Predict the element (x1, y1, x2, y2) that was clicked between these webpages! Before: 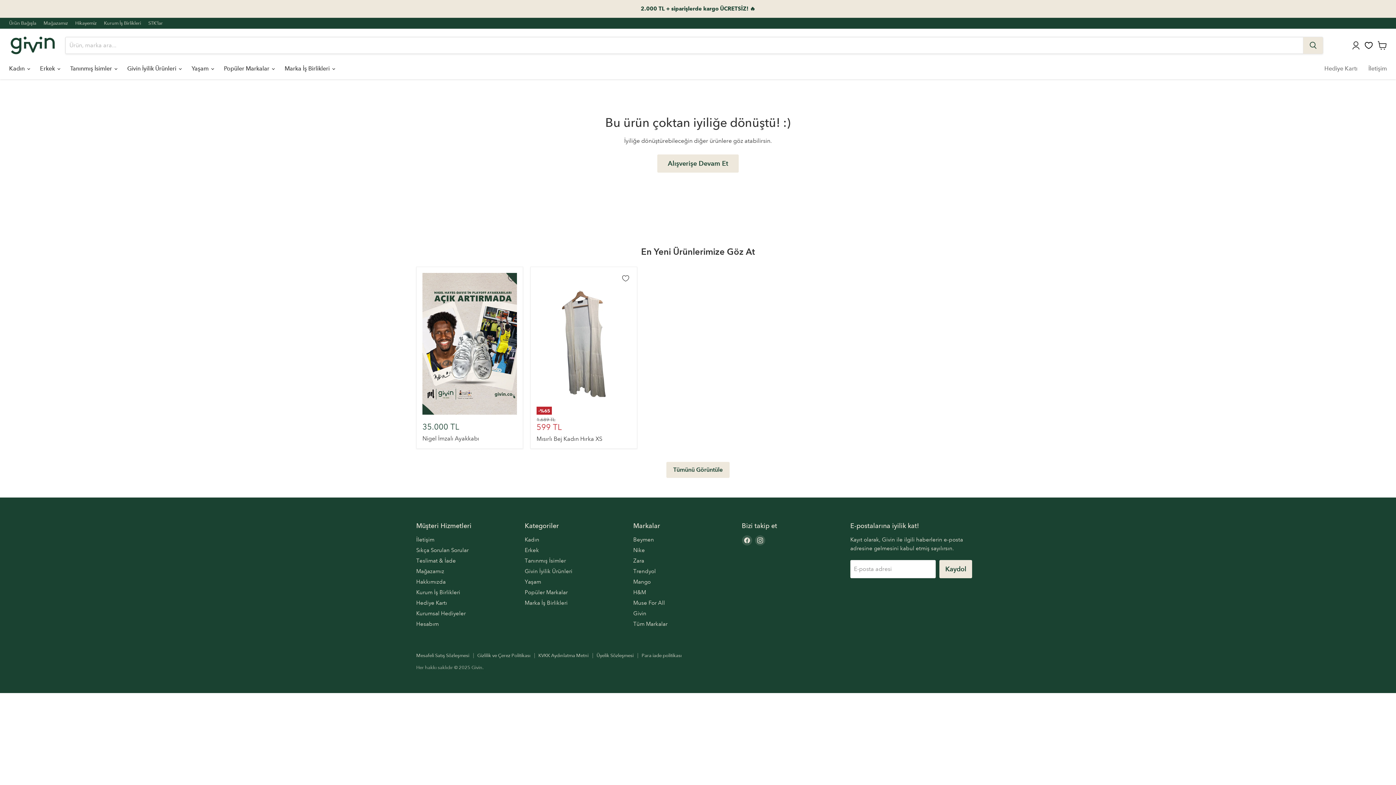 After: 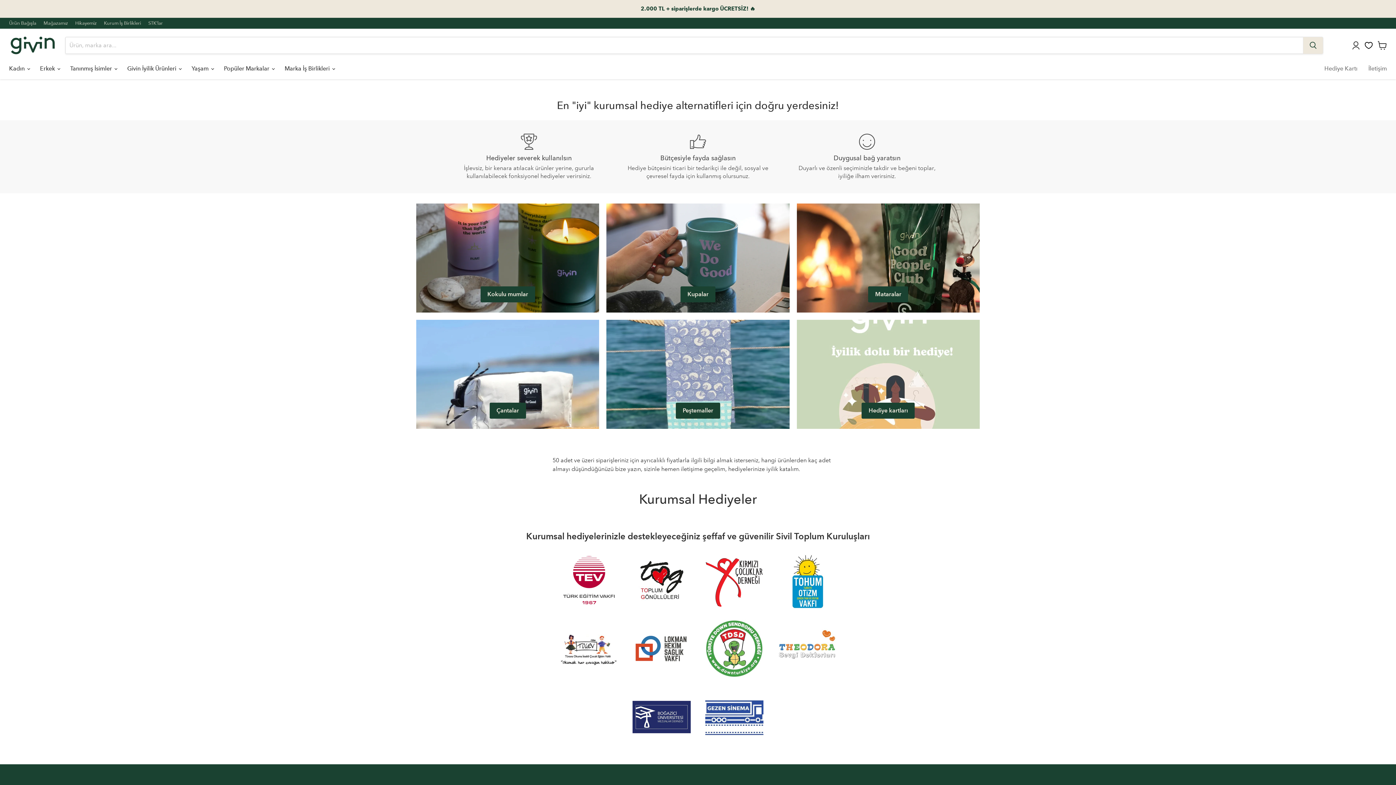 Action: bbox: (416, 610, 465, 616) label: Kurumsal Hediyeler